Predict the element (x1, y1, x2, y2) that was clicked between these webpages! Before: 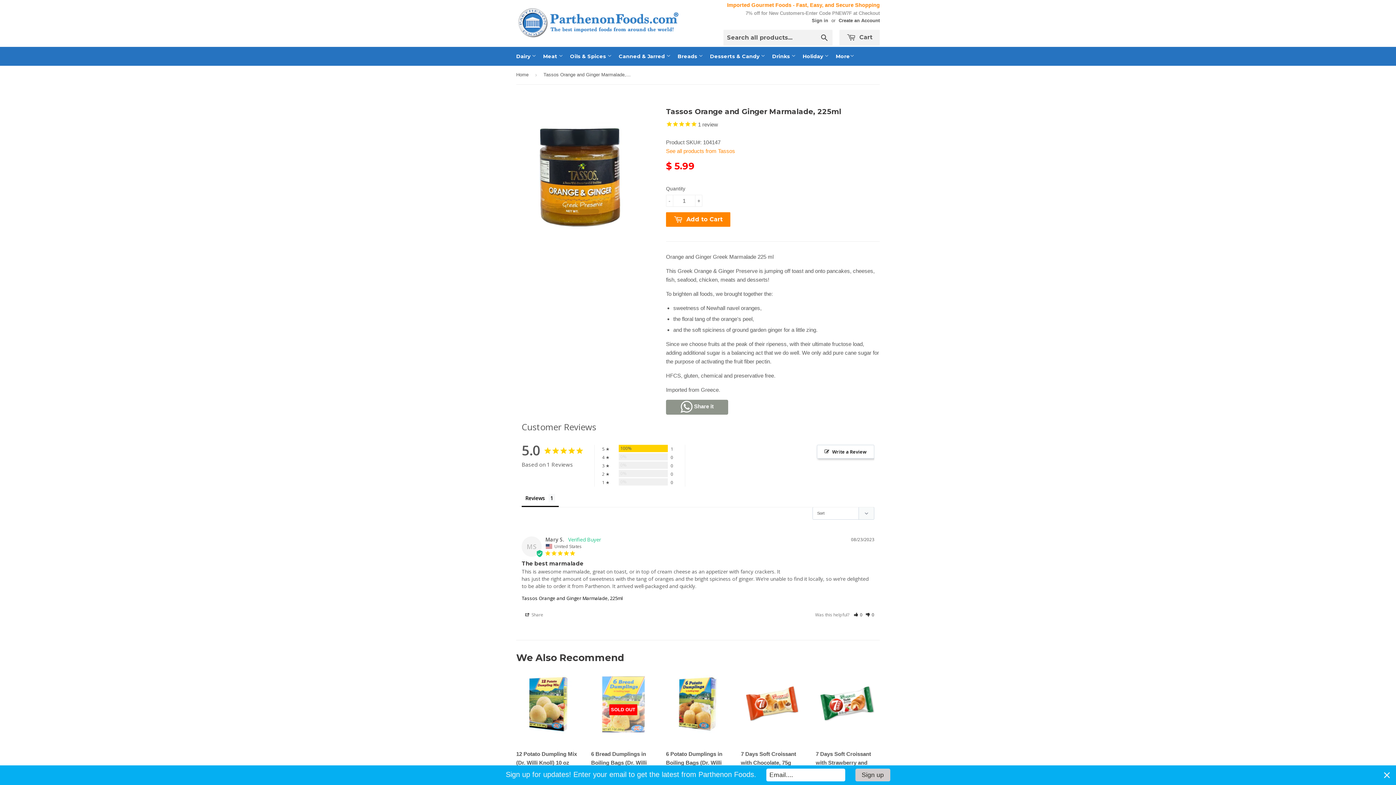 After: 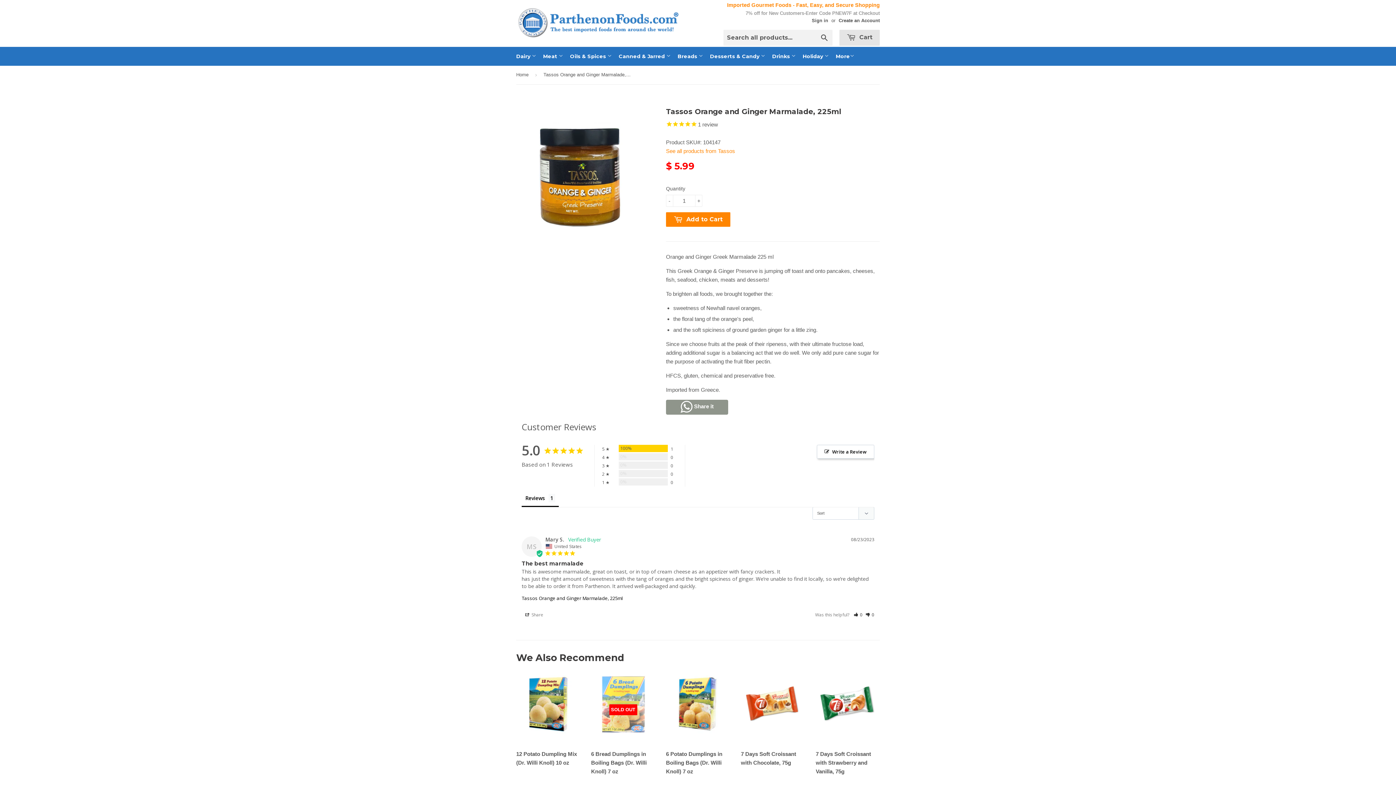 Action: bbox: (839, 41, 880, 57) label:  Cart